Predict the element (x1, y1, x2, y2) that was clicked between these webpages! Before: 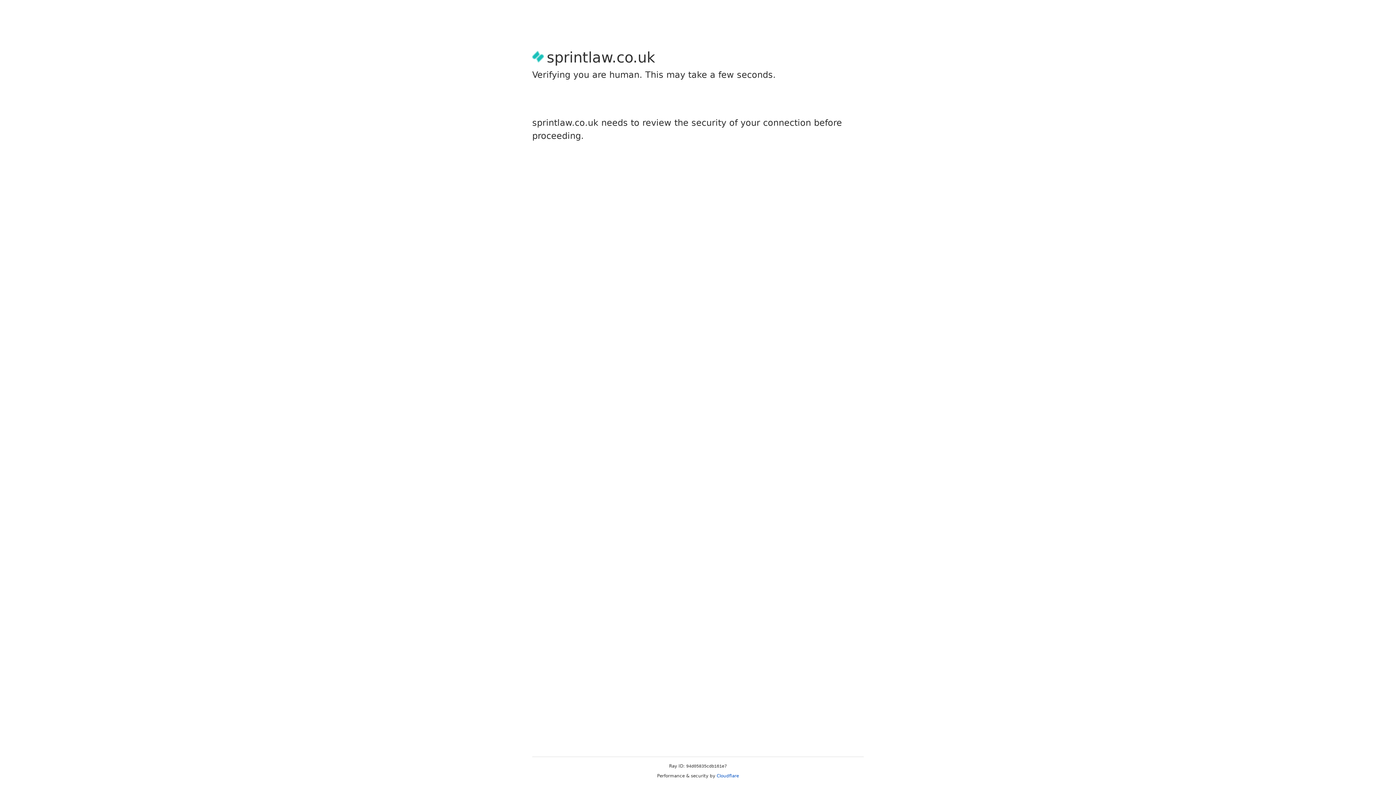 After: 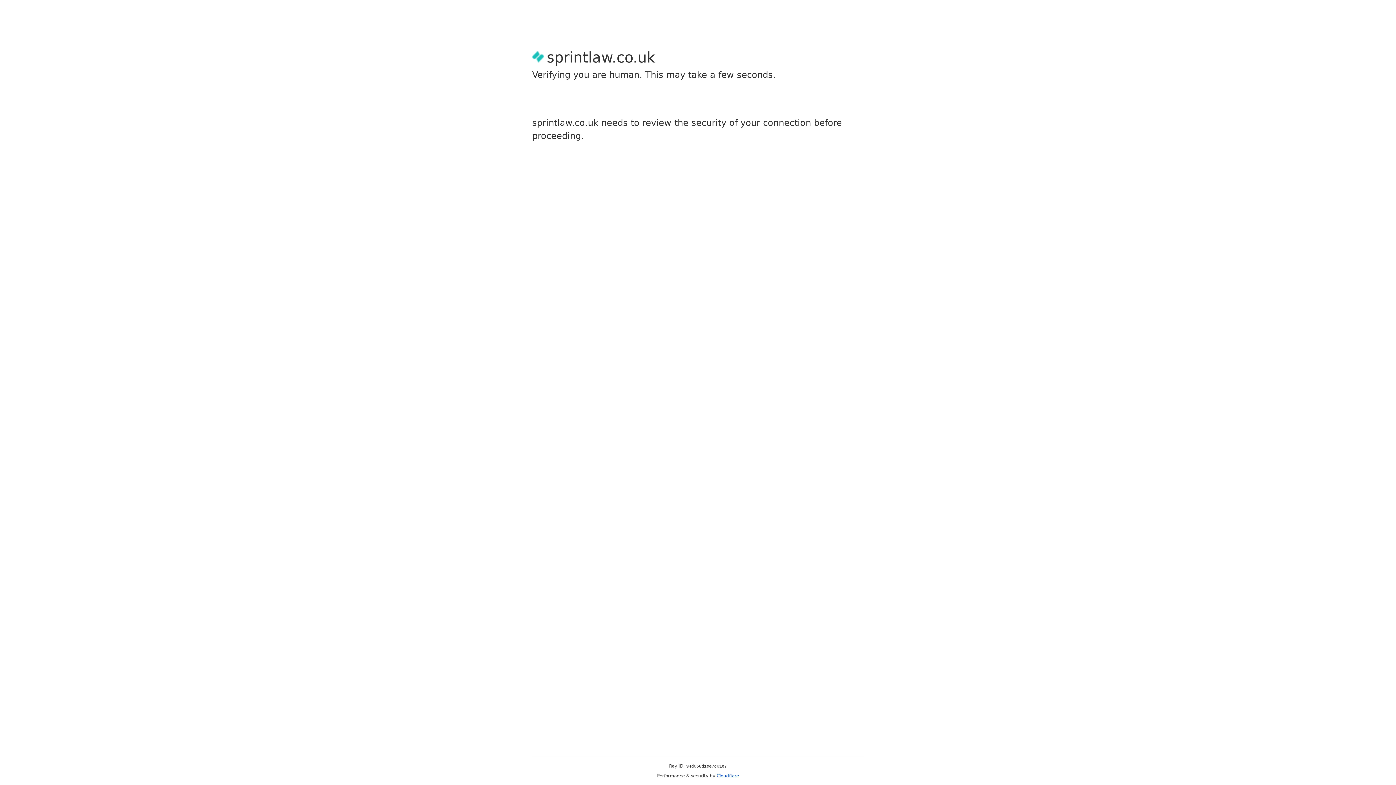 Action: label: Cloudflare bbox: (716, 773, 739, 778)